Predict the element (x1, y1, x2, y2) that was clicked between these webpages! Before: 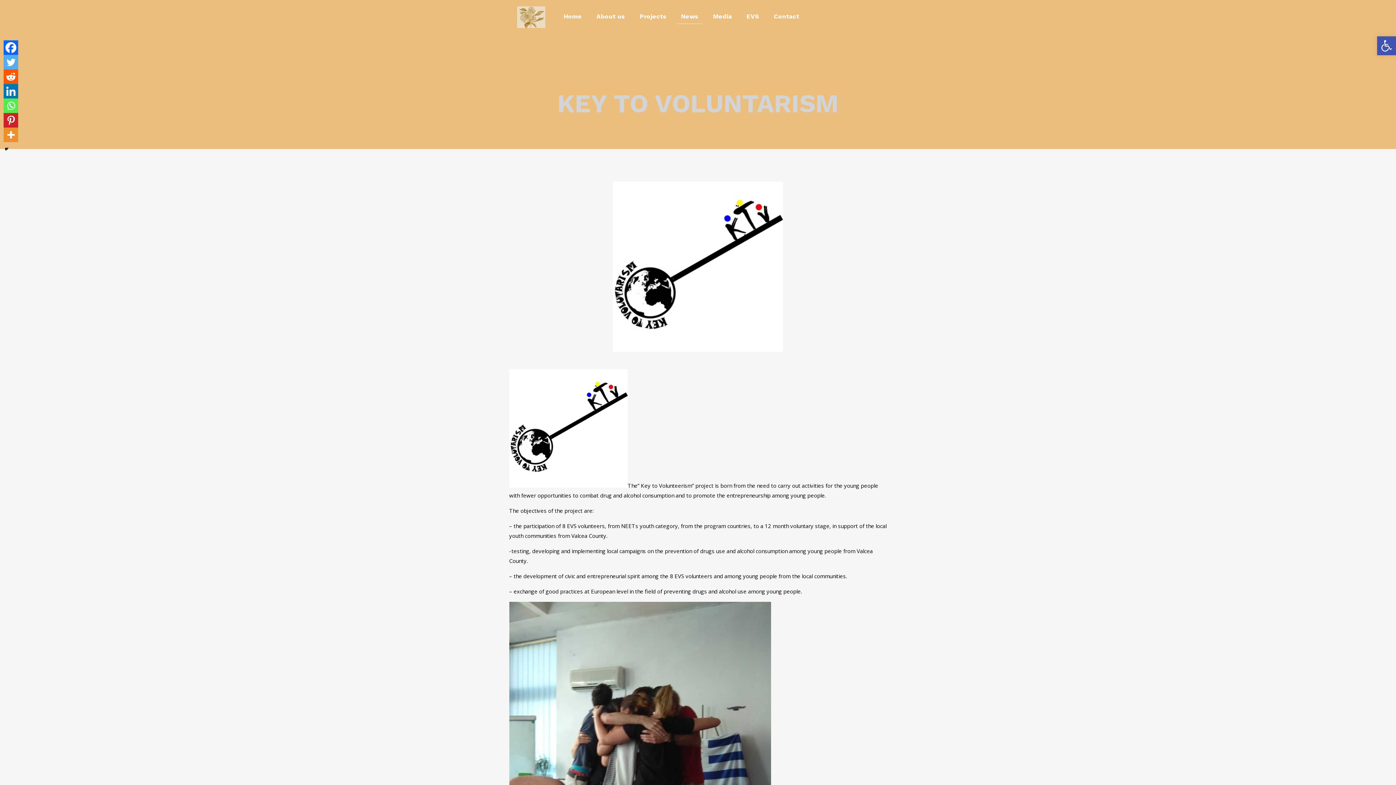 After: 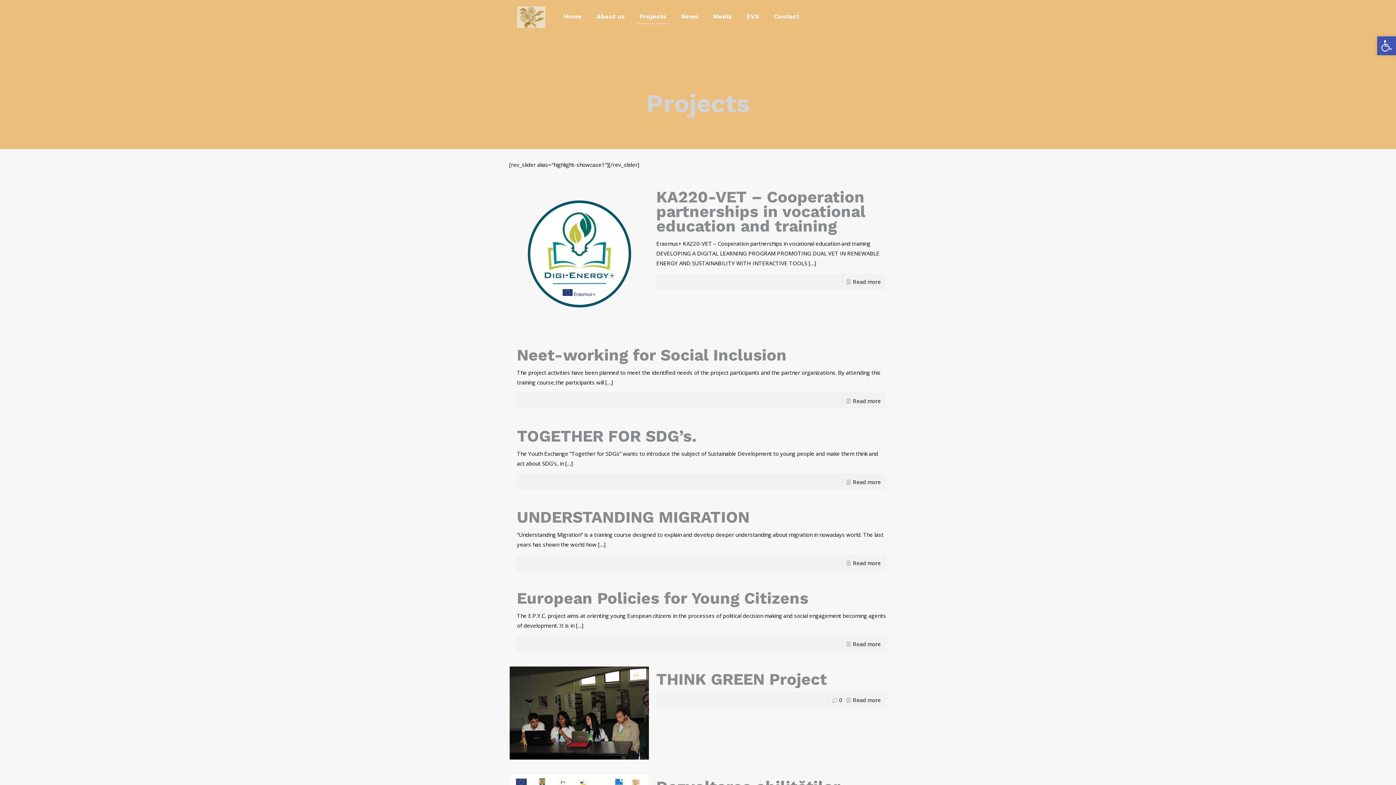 Action: label: Projects bbox: (632, 0, 673, 32)